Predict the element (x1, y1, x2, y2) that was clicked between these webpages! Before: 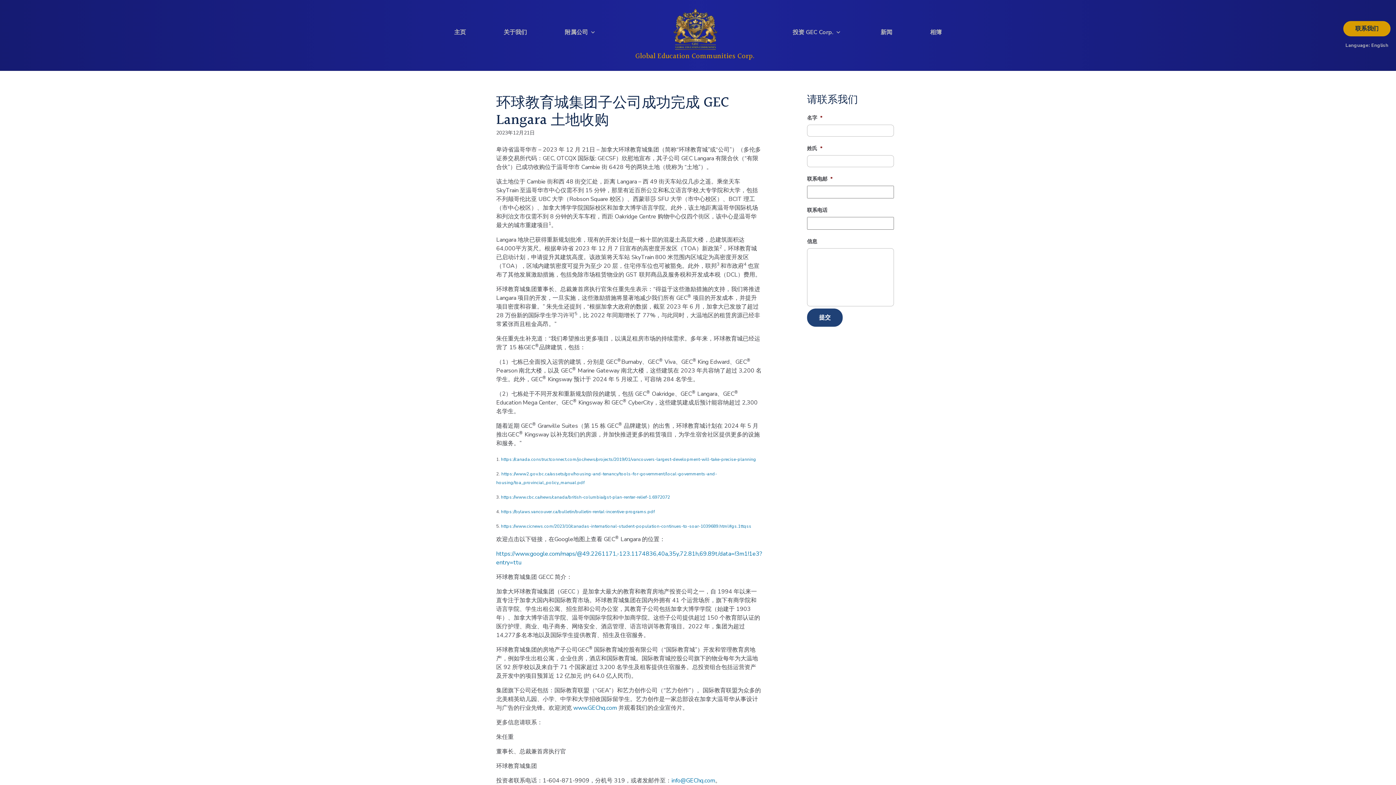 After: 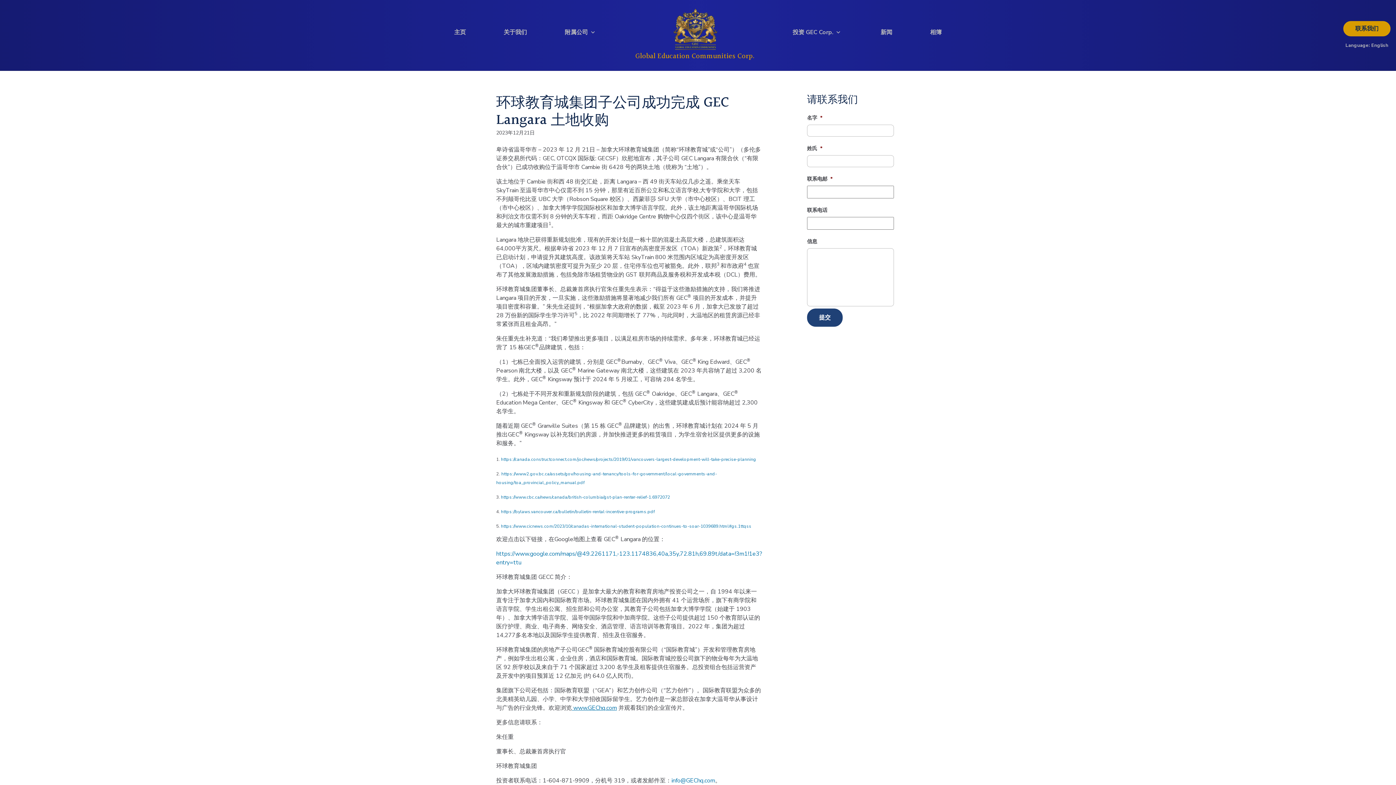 Action: label:  www.GEChq.com bbox: (572, 704, 617, 712)